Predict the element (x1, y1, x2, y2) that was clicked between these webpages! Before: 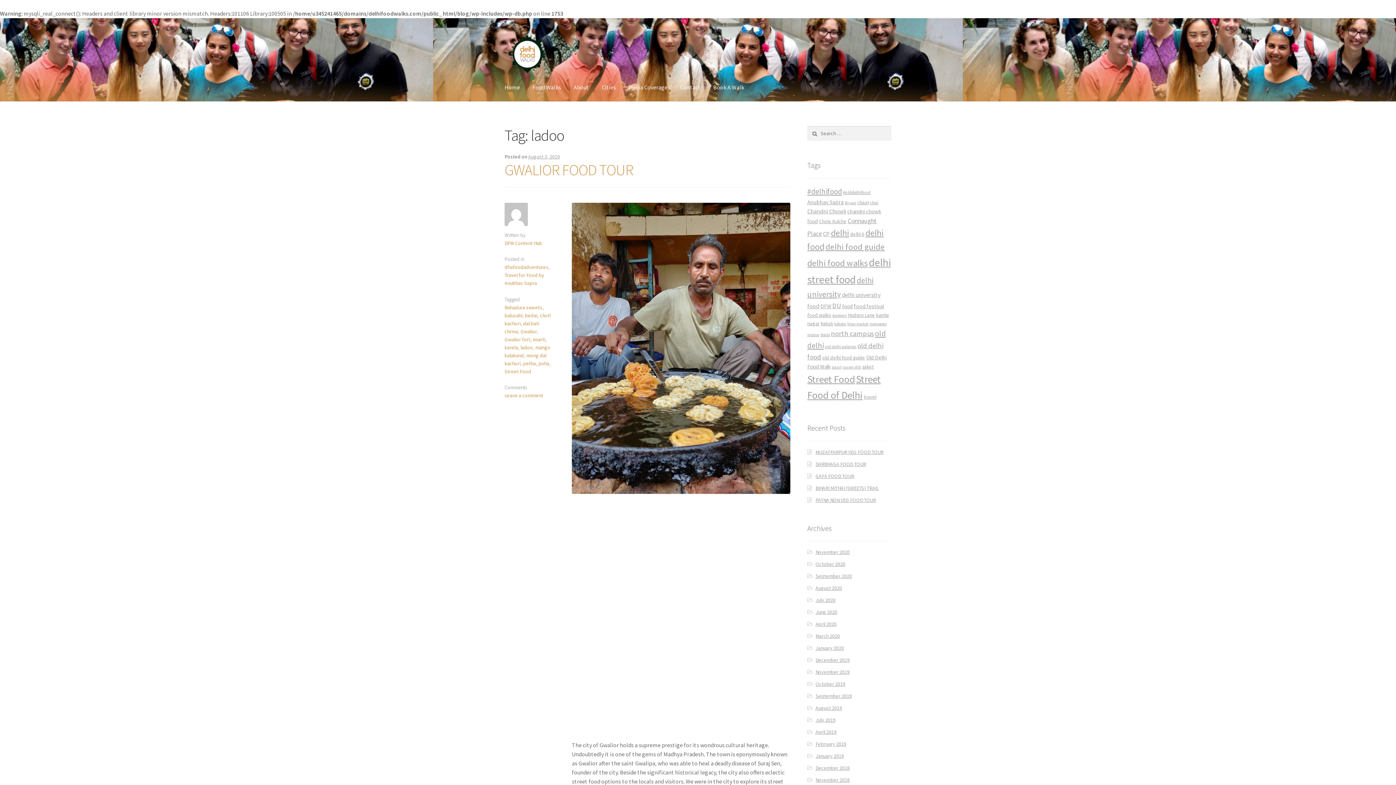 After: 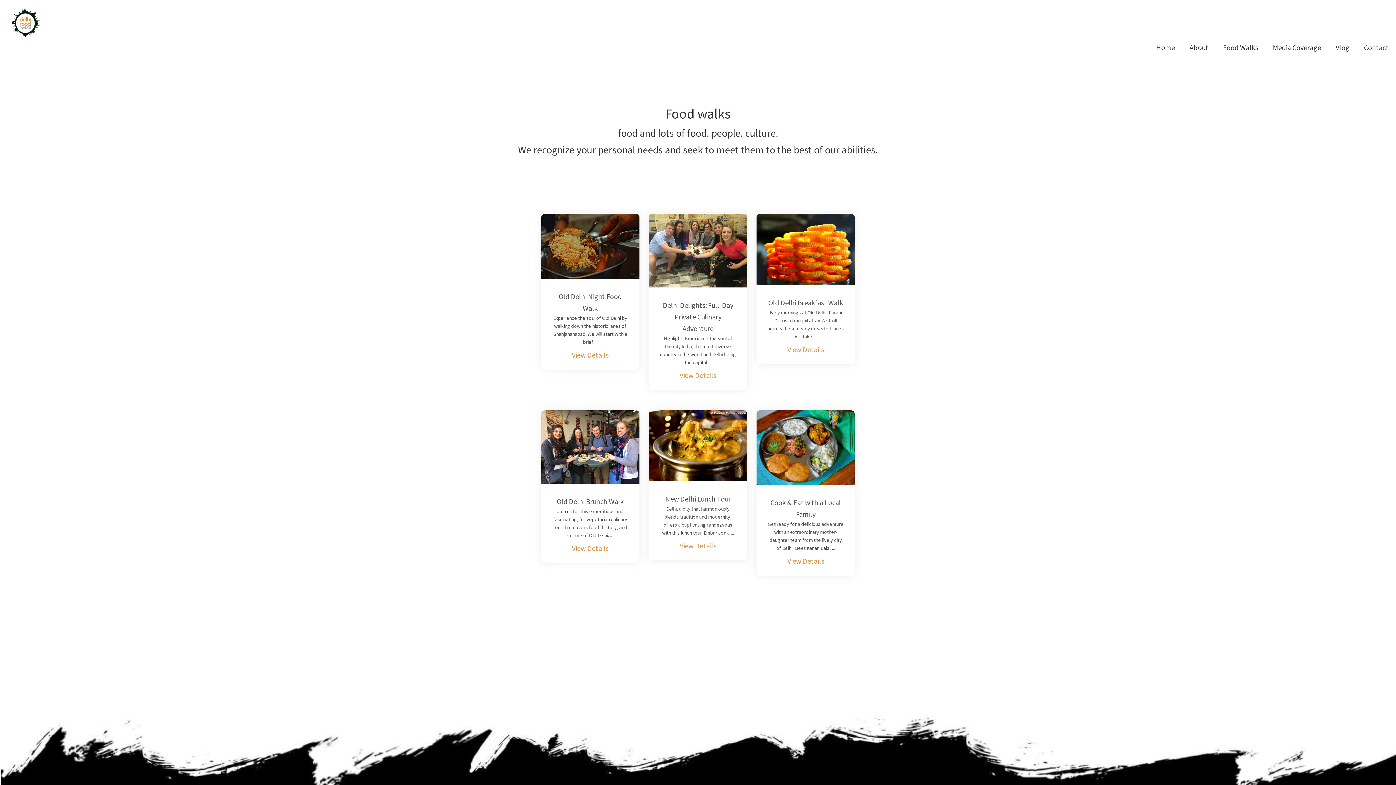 Action: bbox: (526, 73, 566, 101) label: Food Walks